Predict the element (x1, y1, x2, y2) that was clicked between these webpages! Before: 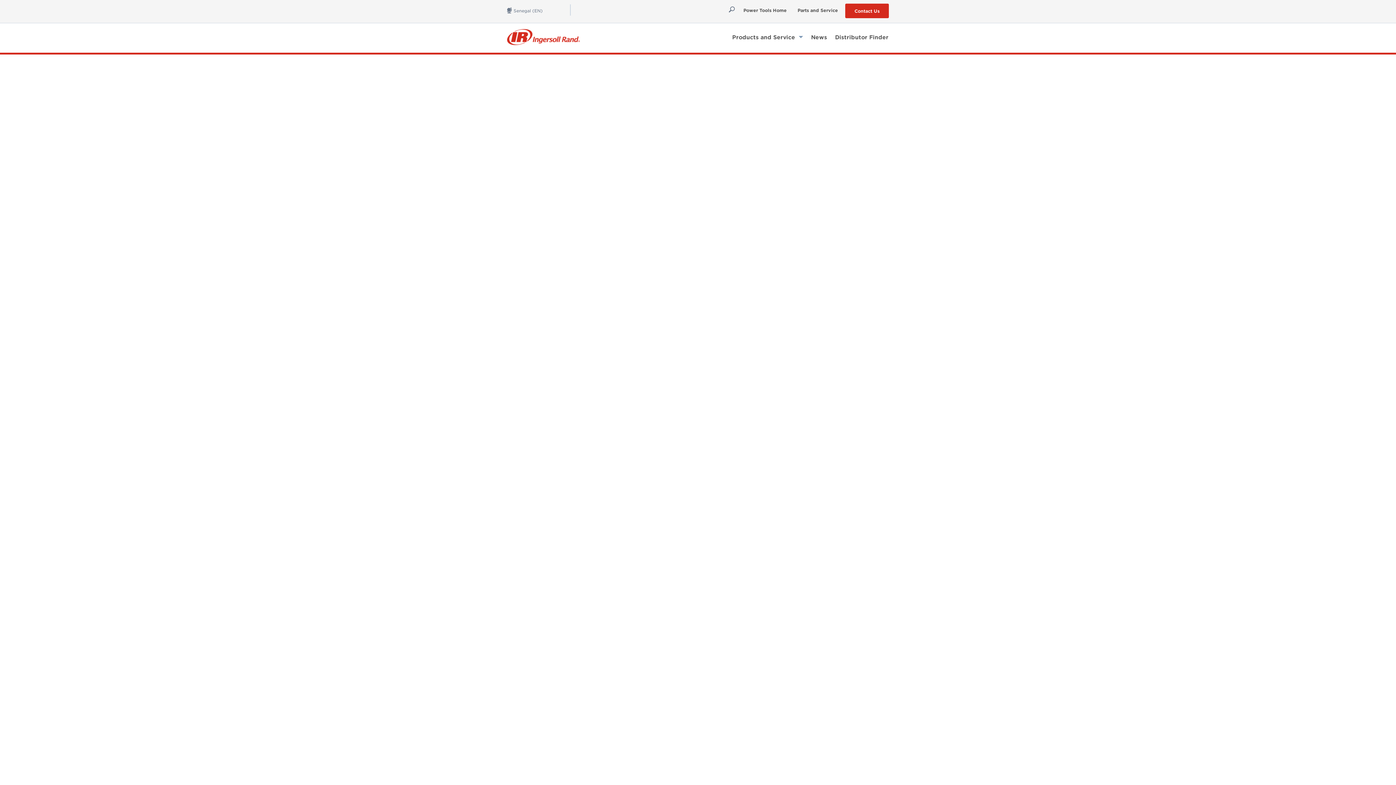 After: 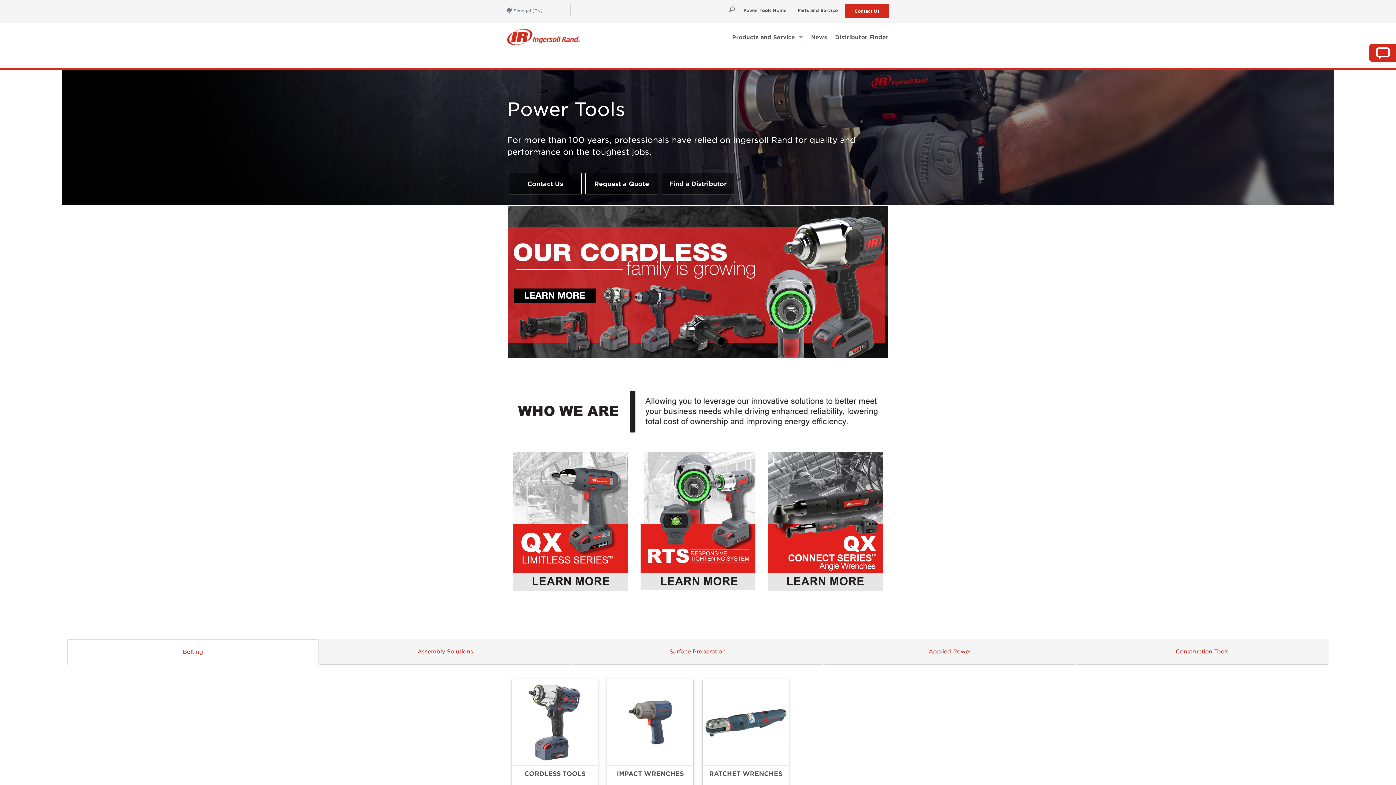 Action: label: powertools bbox: (507, 29, 580, 49)